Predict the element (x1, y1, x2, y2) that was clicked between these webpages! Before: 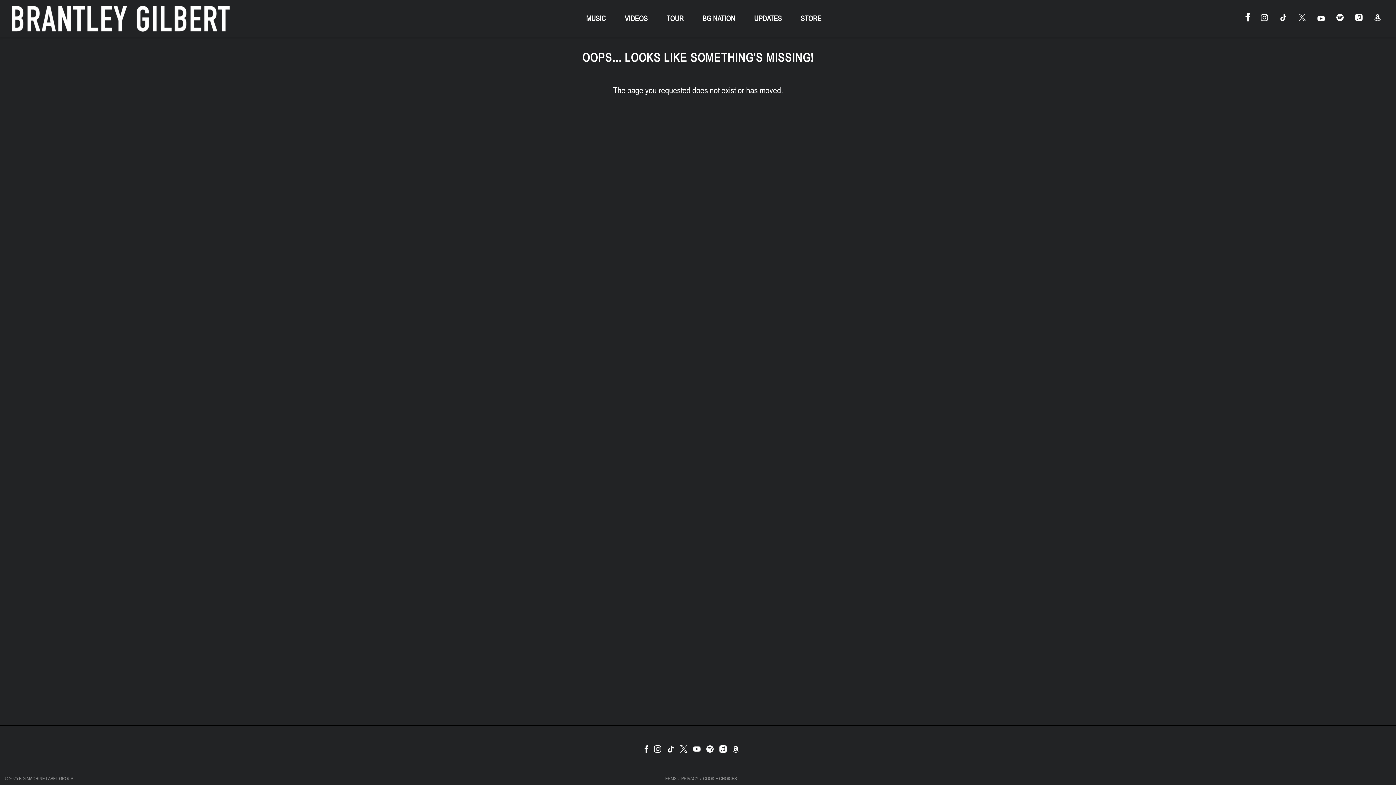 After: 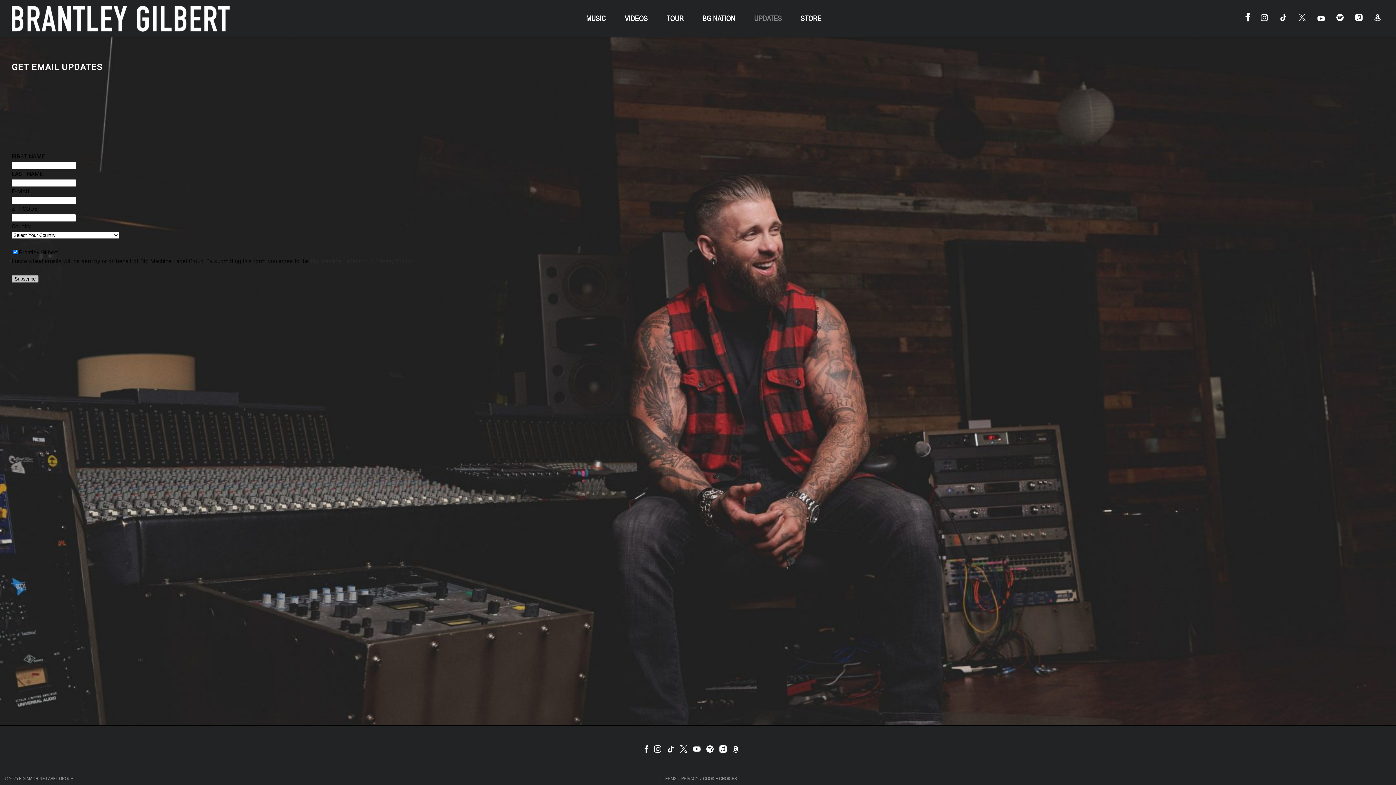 Action: label: UPDATES bbox: (750, 10, 785, 26)